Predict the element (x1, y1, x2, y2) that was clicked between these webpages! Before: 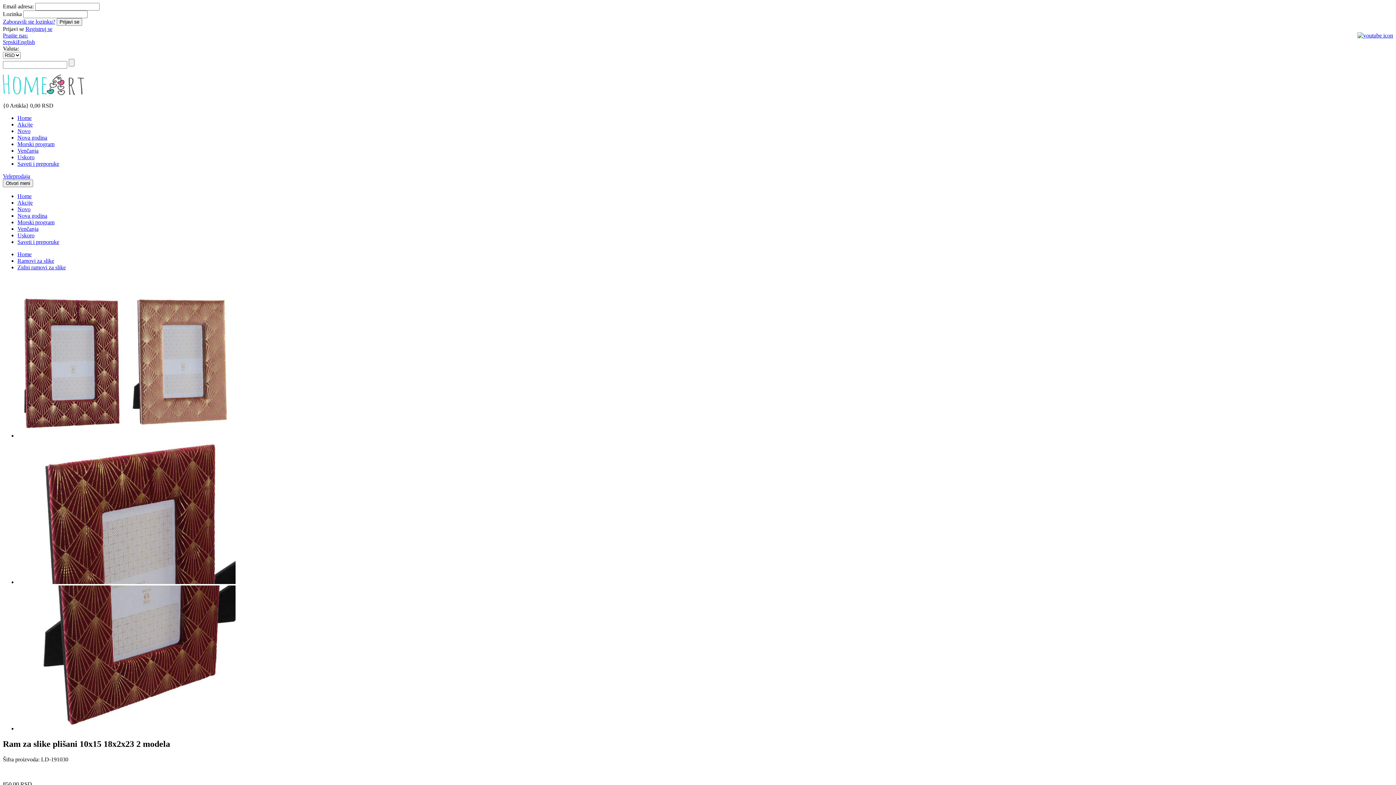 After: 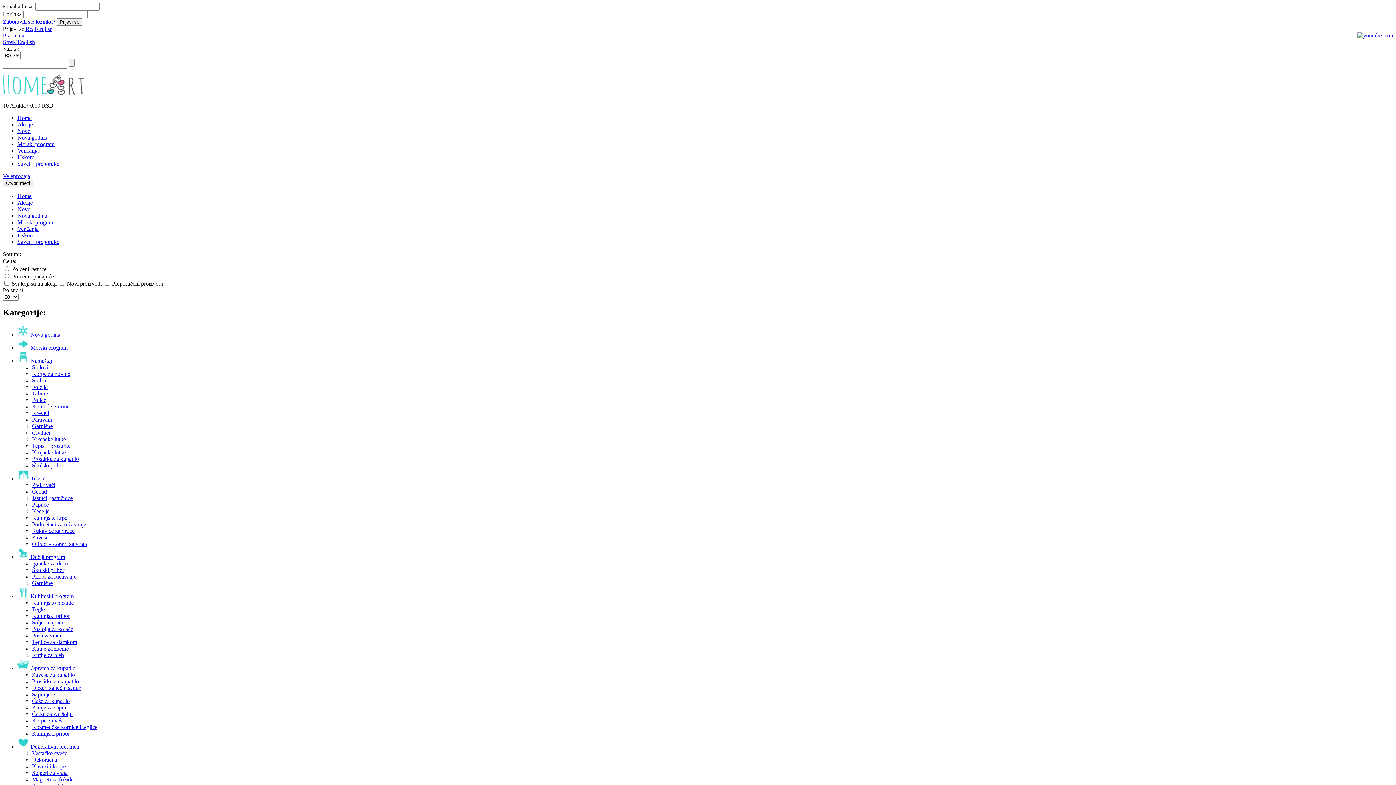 Action: bbox: (17, 154, 34, 160) label: Uskoro